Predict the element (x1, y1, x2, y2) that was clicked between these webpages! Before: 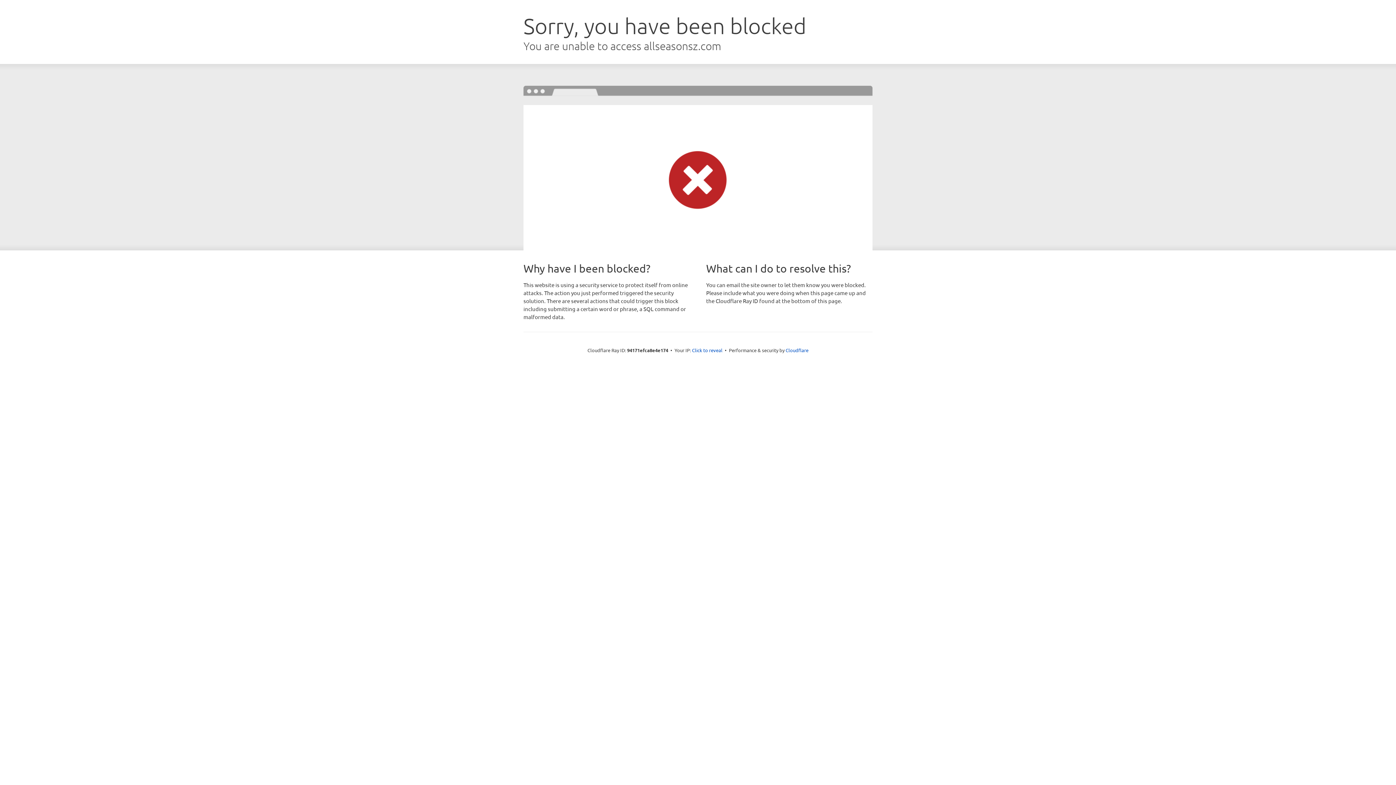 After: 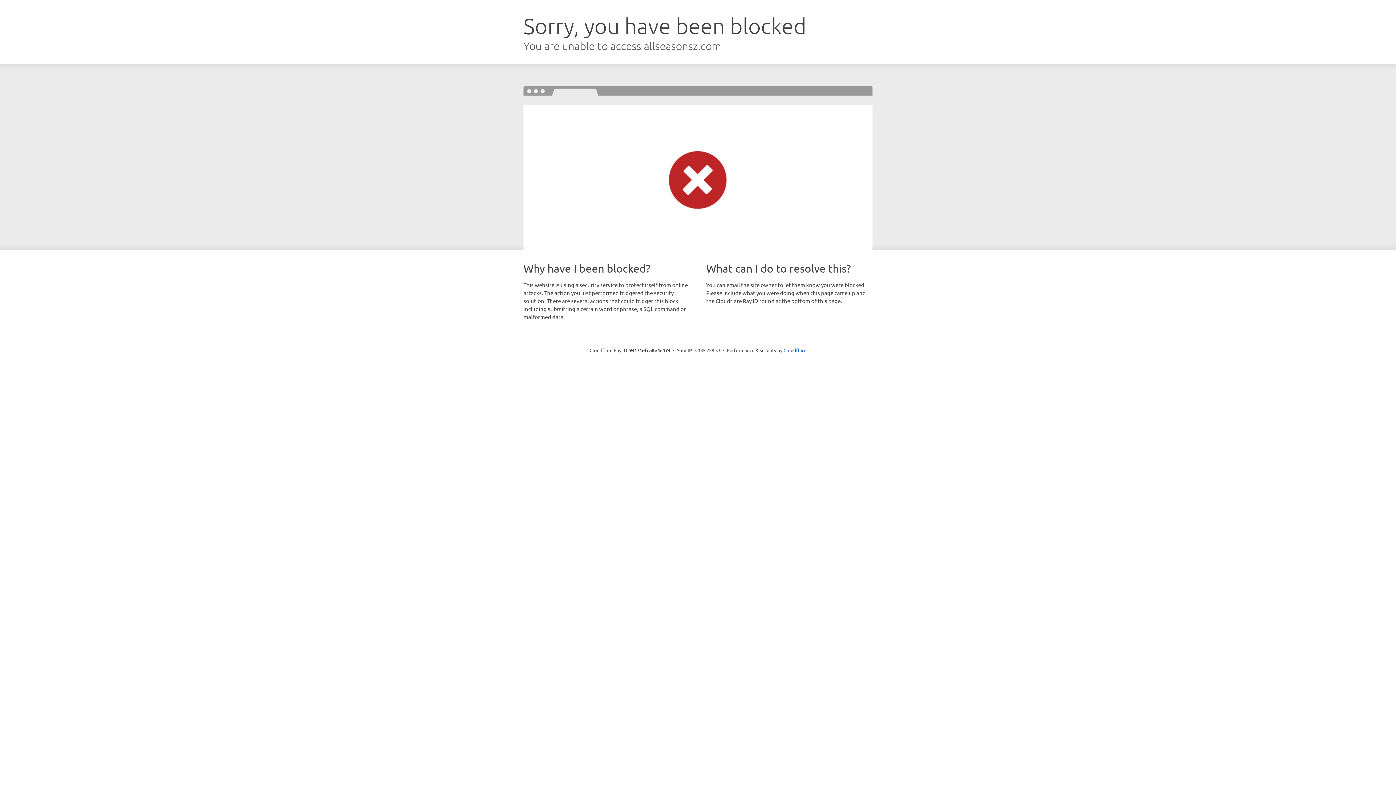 Action: bbox: (692, 346, 722, 353) label: Click to reveal